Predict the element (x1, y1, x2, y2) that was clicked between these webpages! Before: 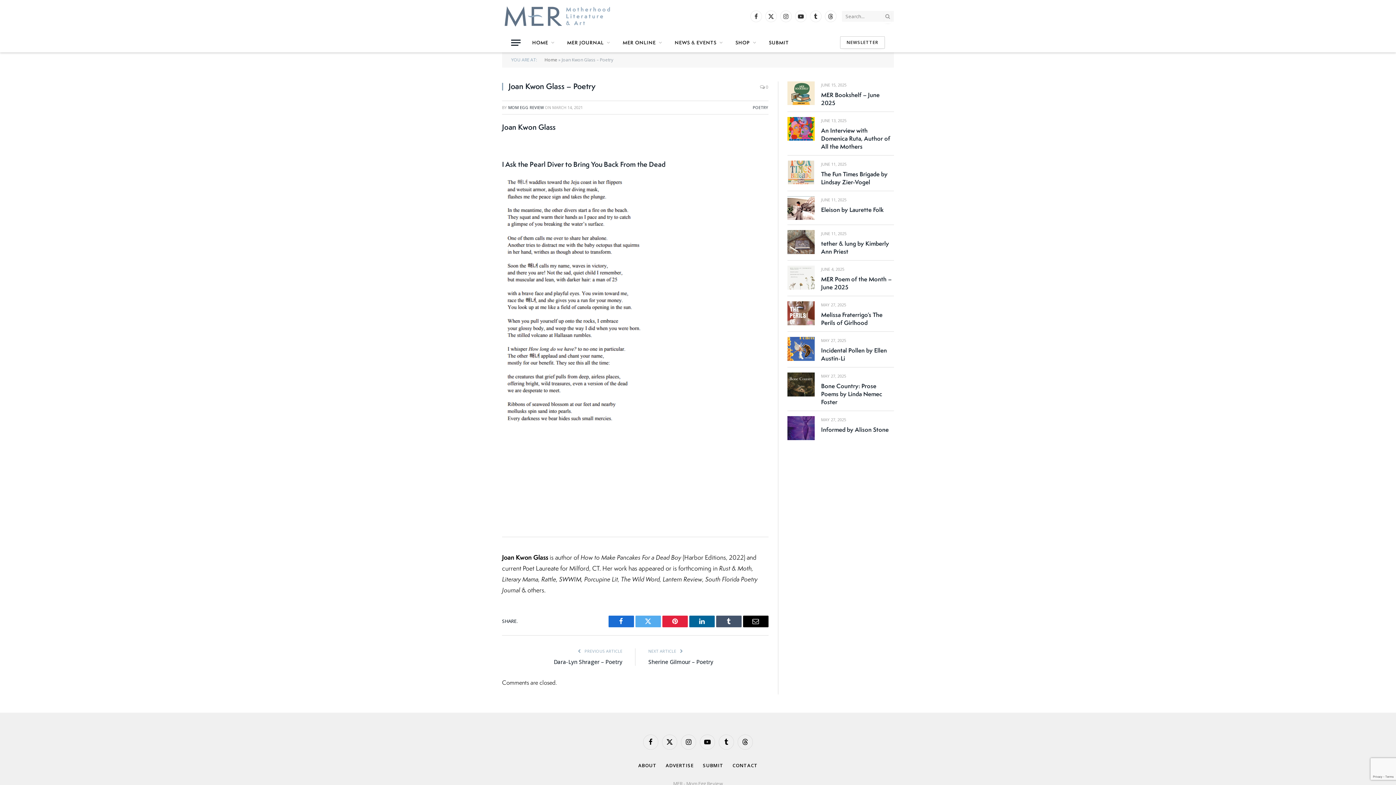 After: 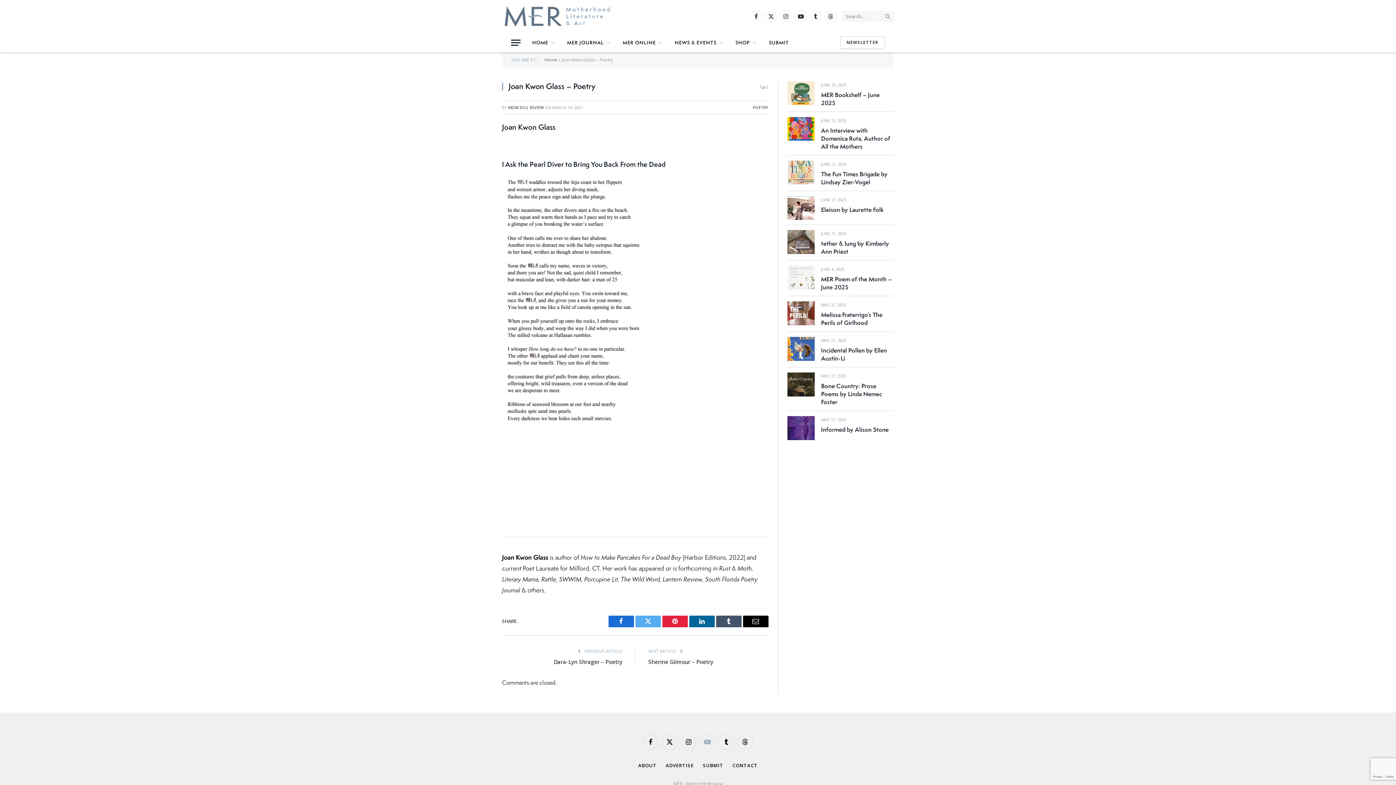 Action: bbox: (700, 734, 715, 750) label: YouTube